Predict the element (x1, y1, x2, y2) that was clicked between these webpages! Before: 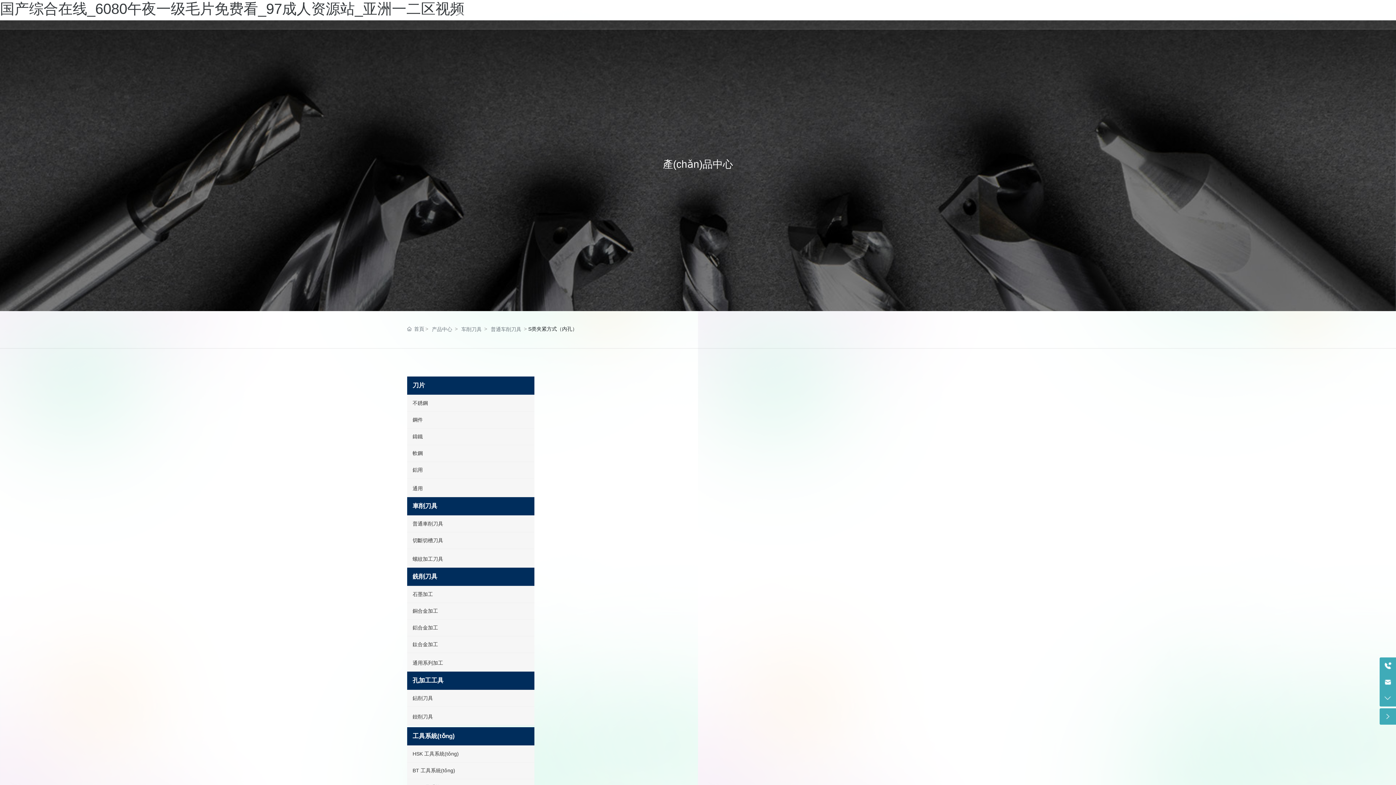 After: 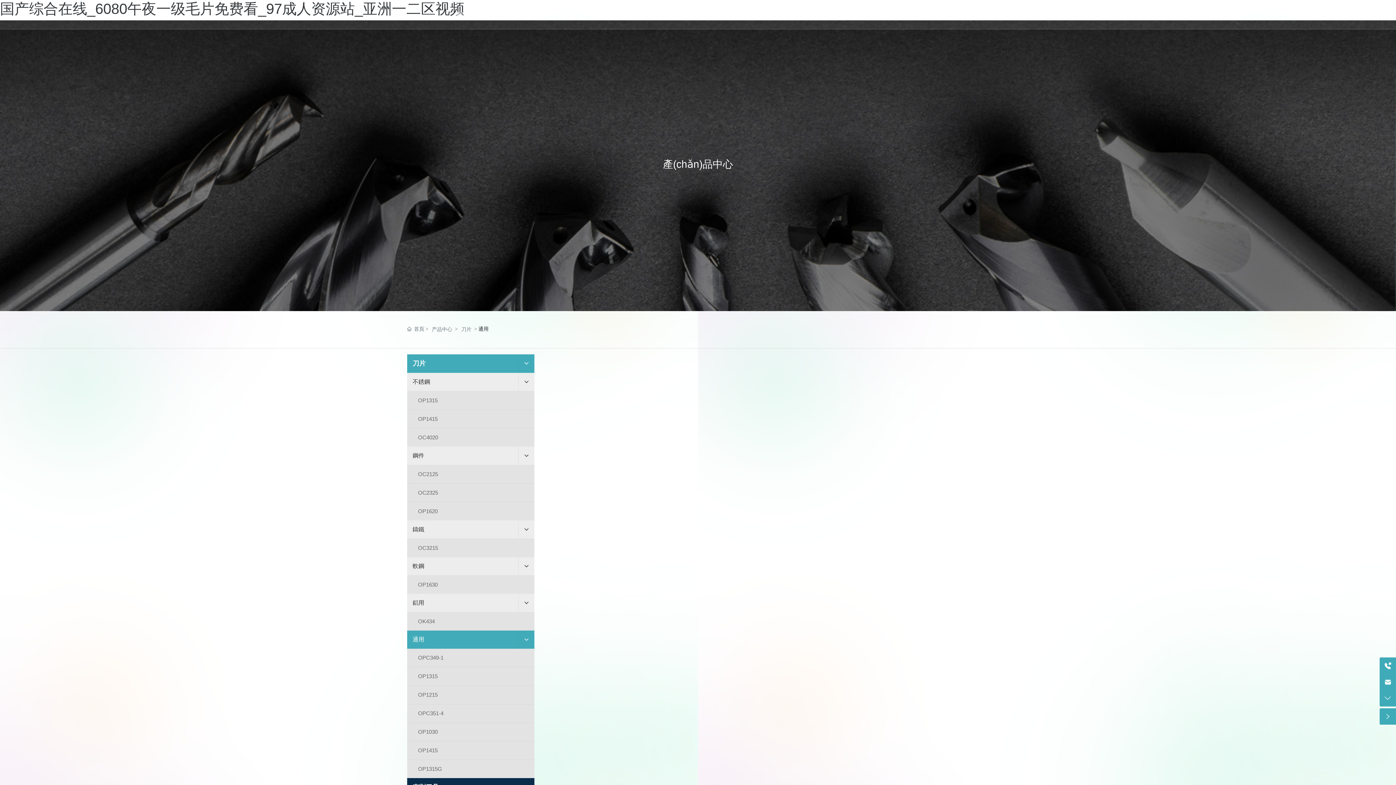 Action: bbox: (407, 480, 534, 496) label: 通用